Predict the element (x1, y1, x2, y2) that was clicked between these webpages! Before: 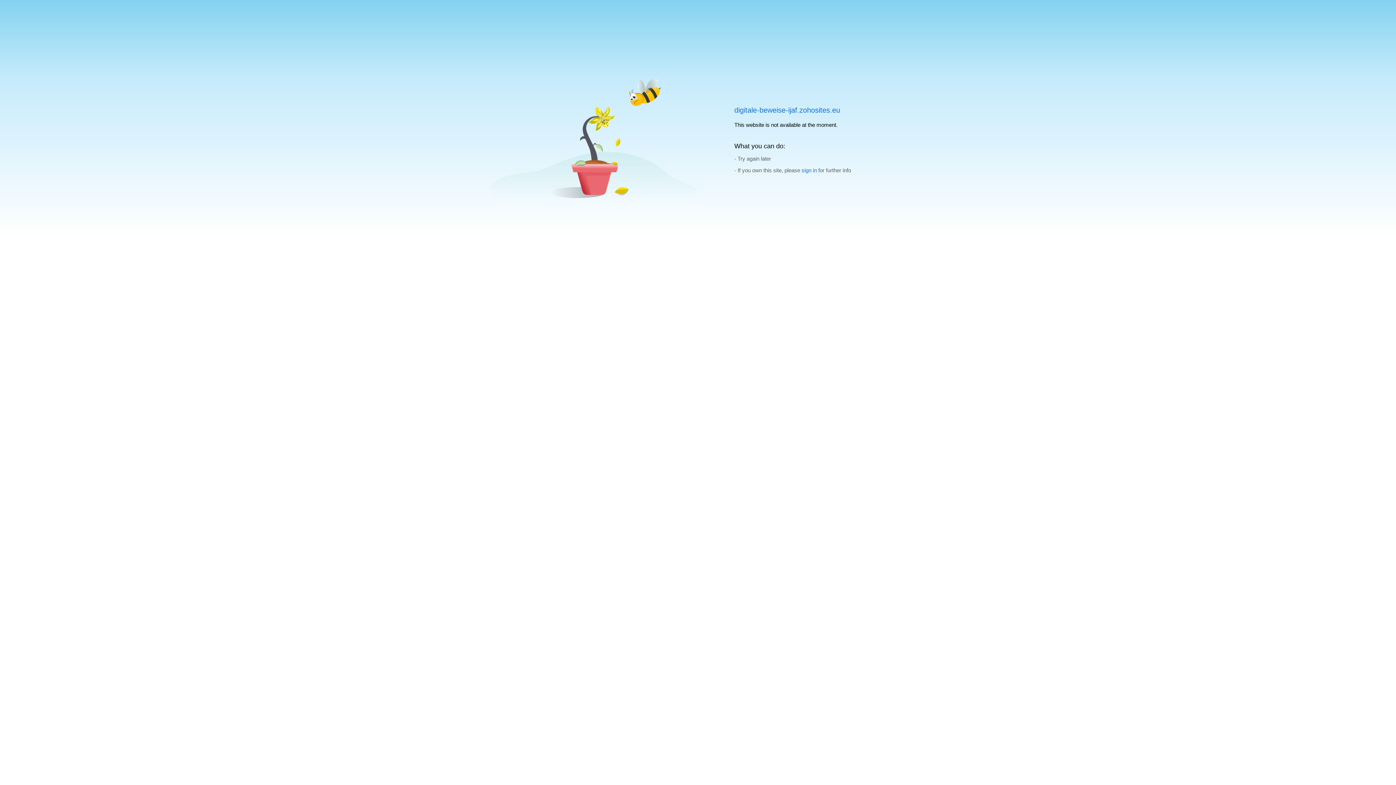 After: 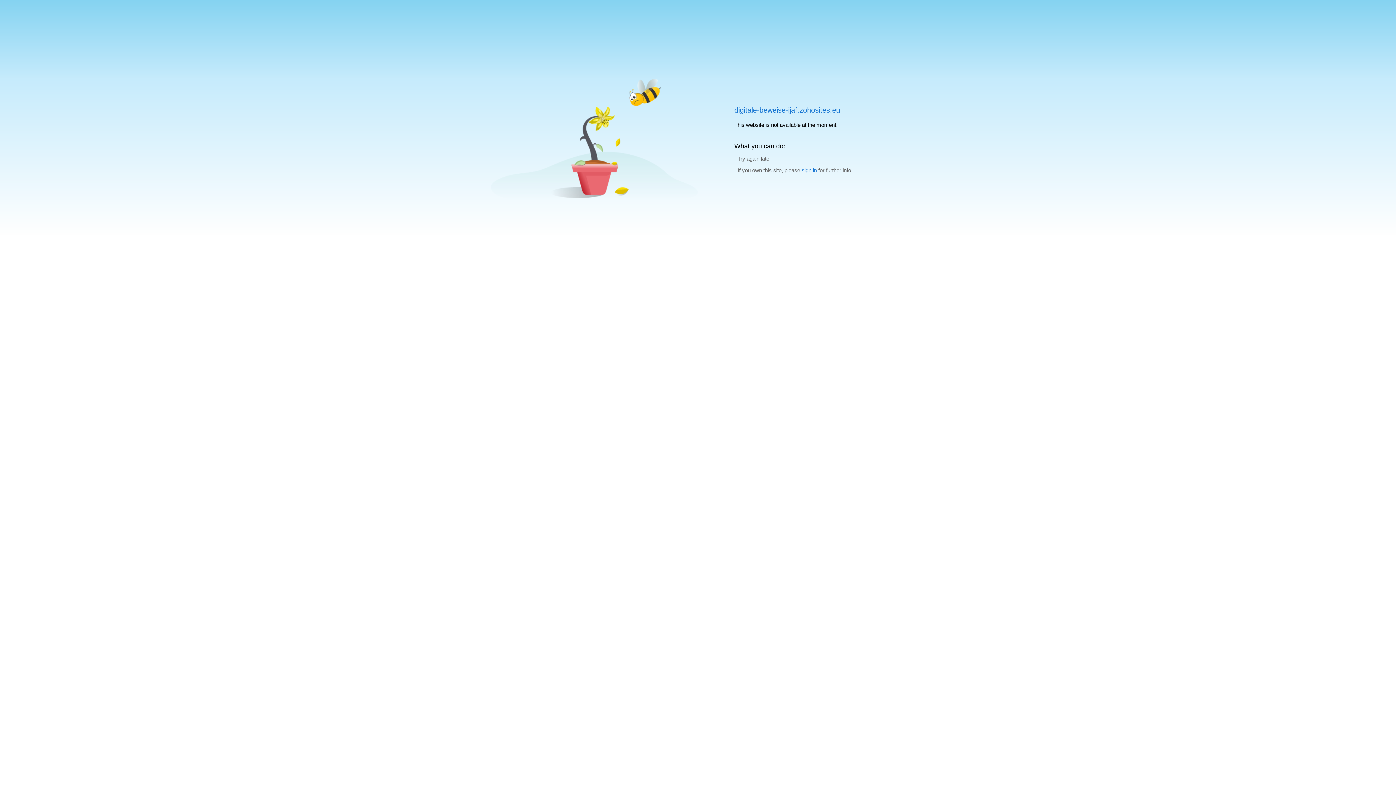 Action: label: sign in bbox: (801, 167, 817, 173)